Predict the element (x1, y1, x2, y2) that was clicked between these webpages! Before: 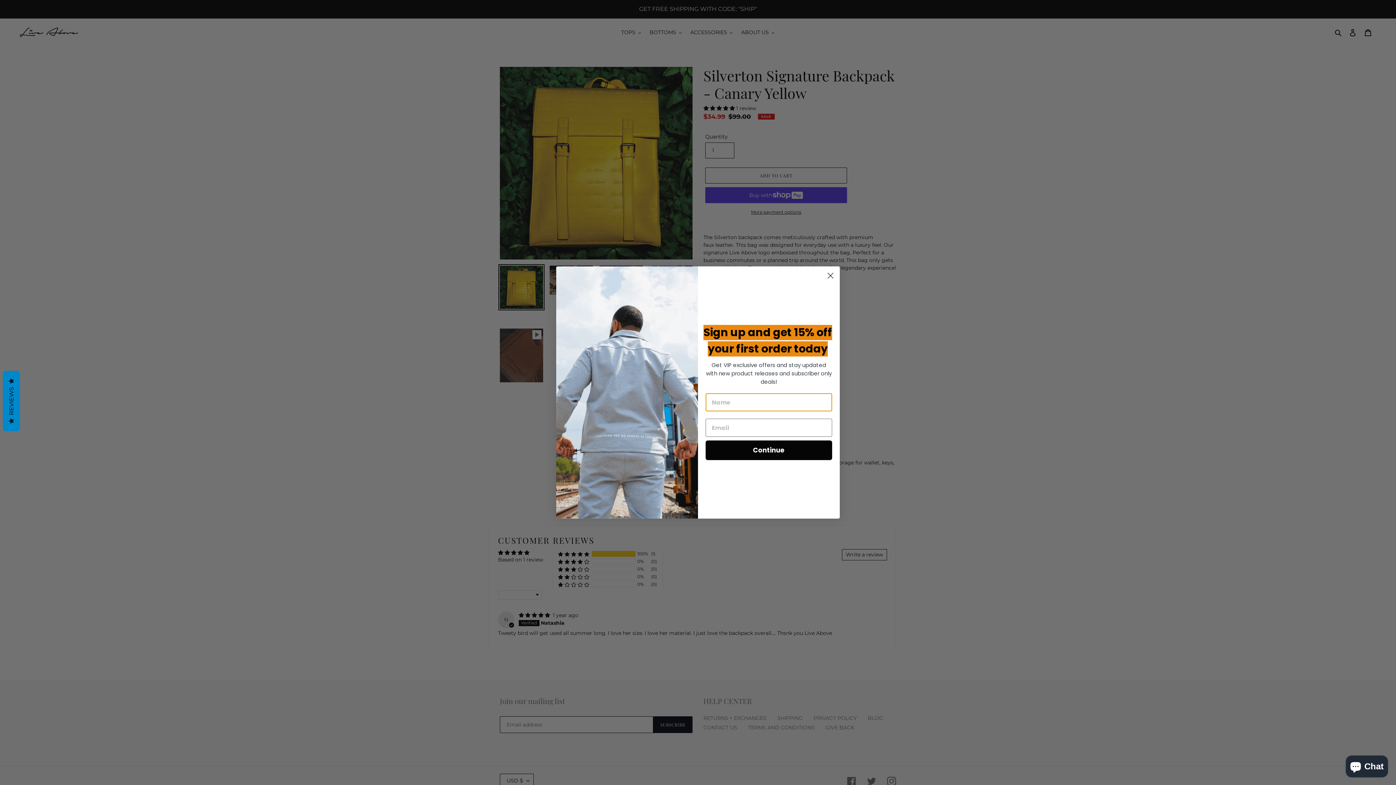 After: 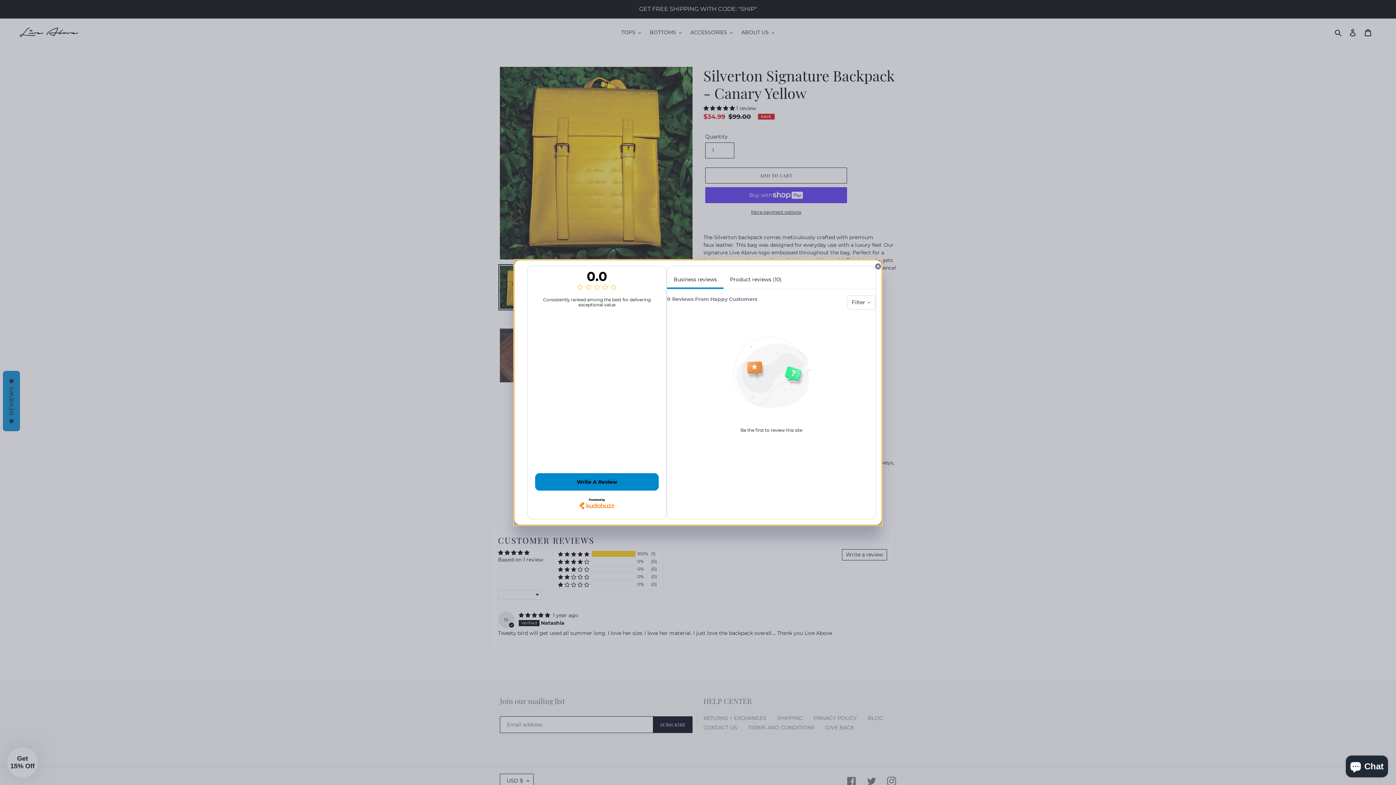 Action: bbox: (2, 371, 20, 431) label:   REVIEWS  